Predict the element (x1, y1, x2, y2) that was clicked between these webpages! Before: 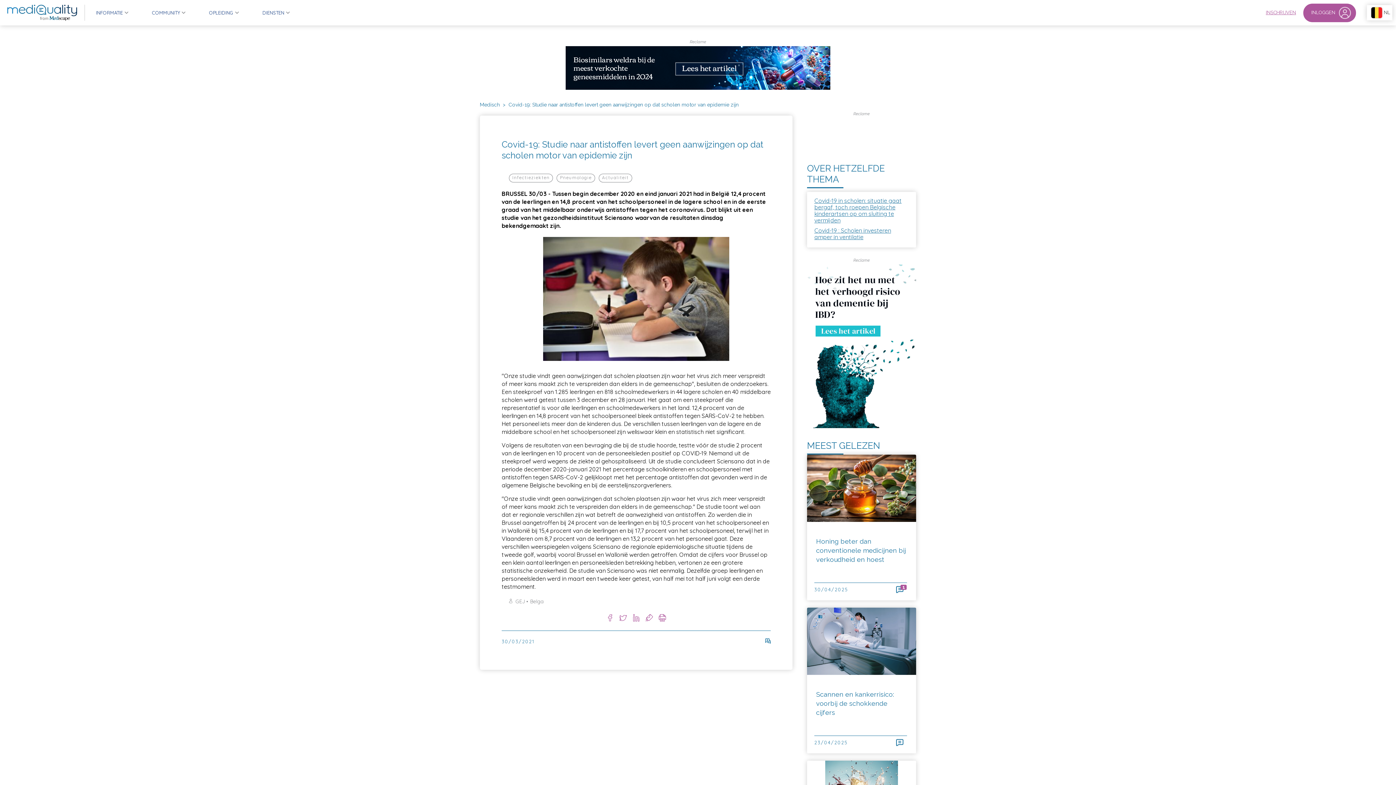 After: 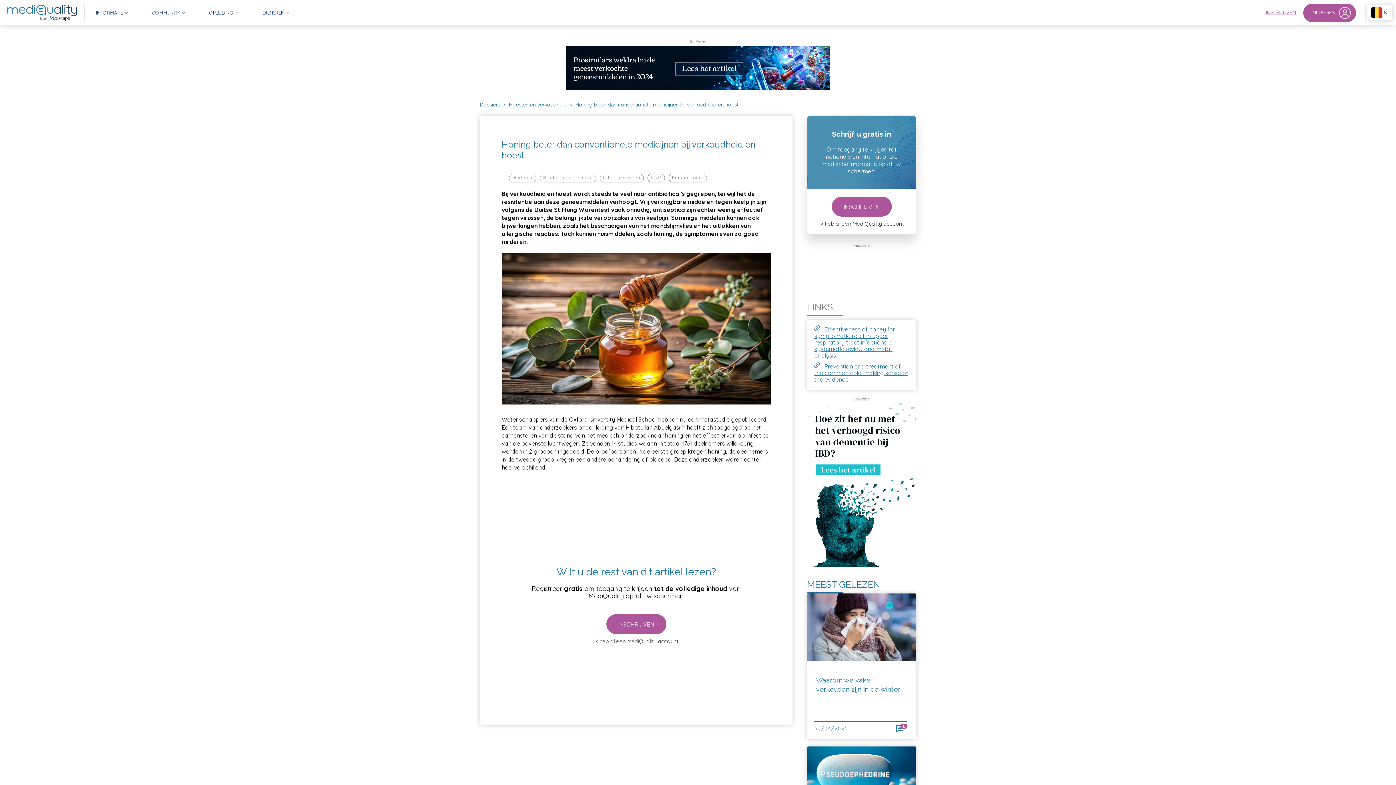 Action: label: Honing beter dan conventionele medicijnen bij verkoudheid en hoest
30/04/2025

1 bbox: (807, 454, 916, 600)